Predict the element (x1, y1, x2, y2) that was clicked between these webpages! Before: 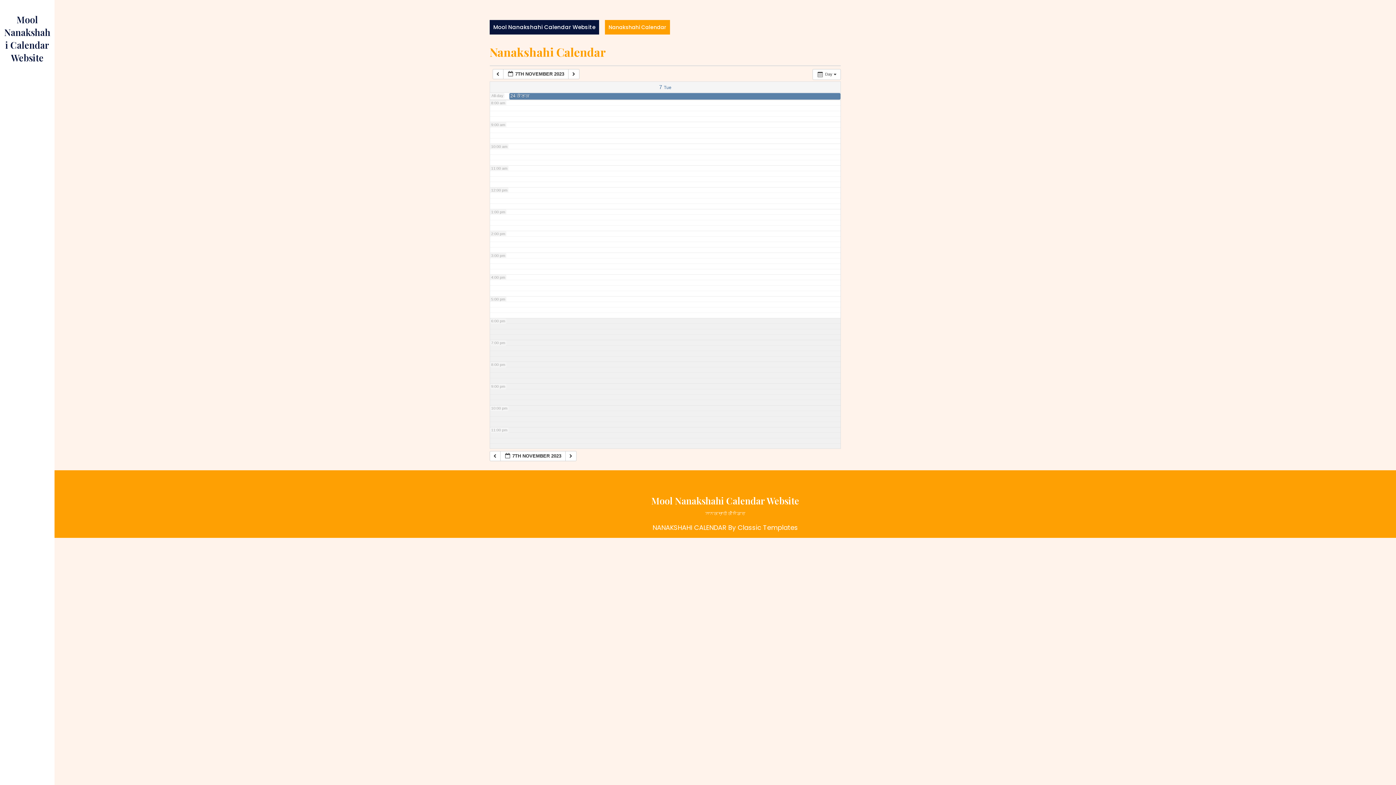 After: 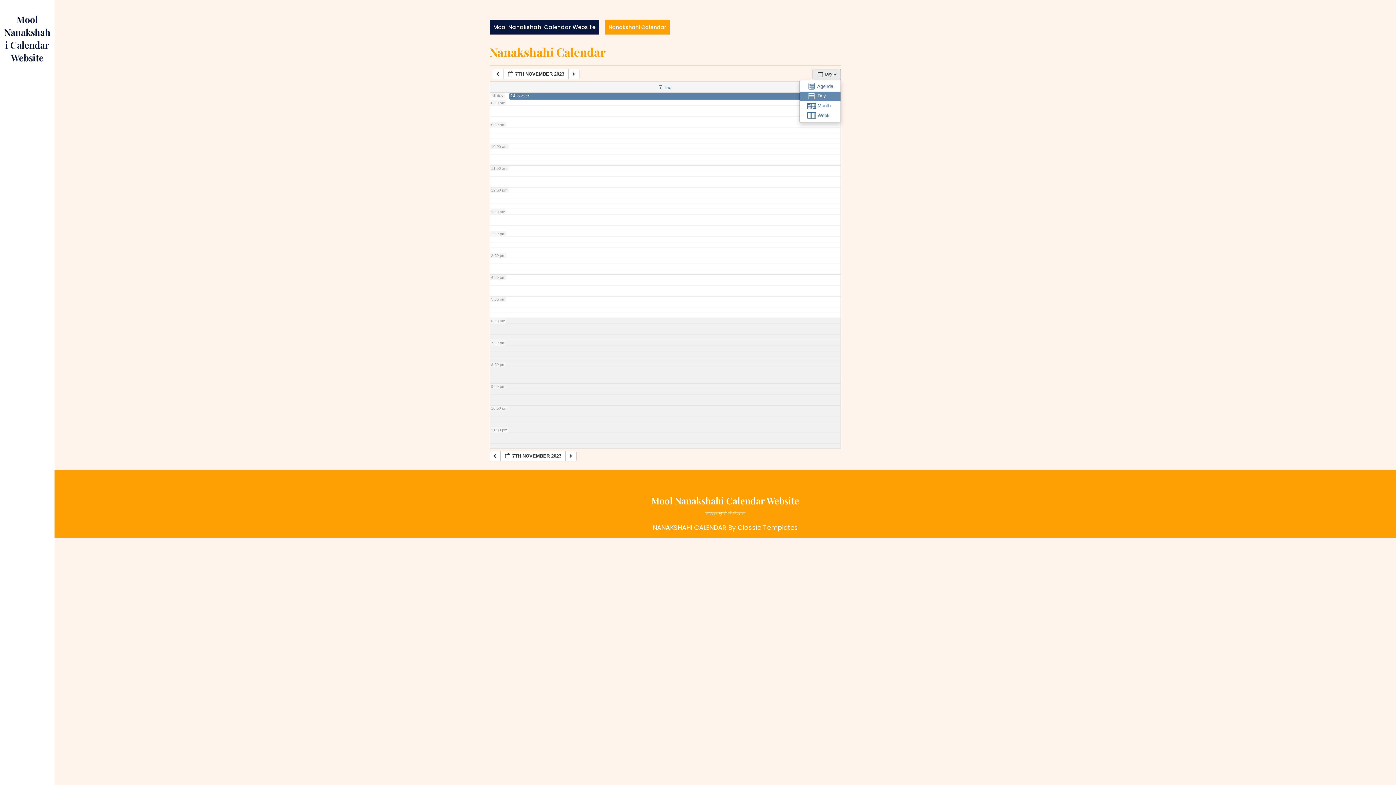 Action: label:  Day   bbox: (812, 69, 841, 79)